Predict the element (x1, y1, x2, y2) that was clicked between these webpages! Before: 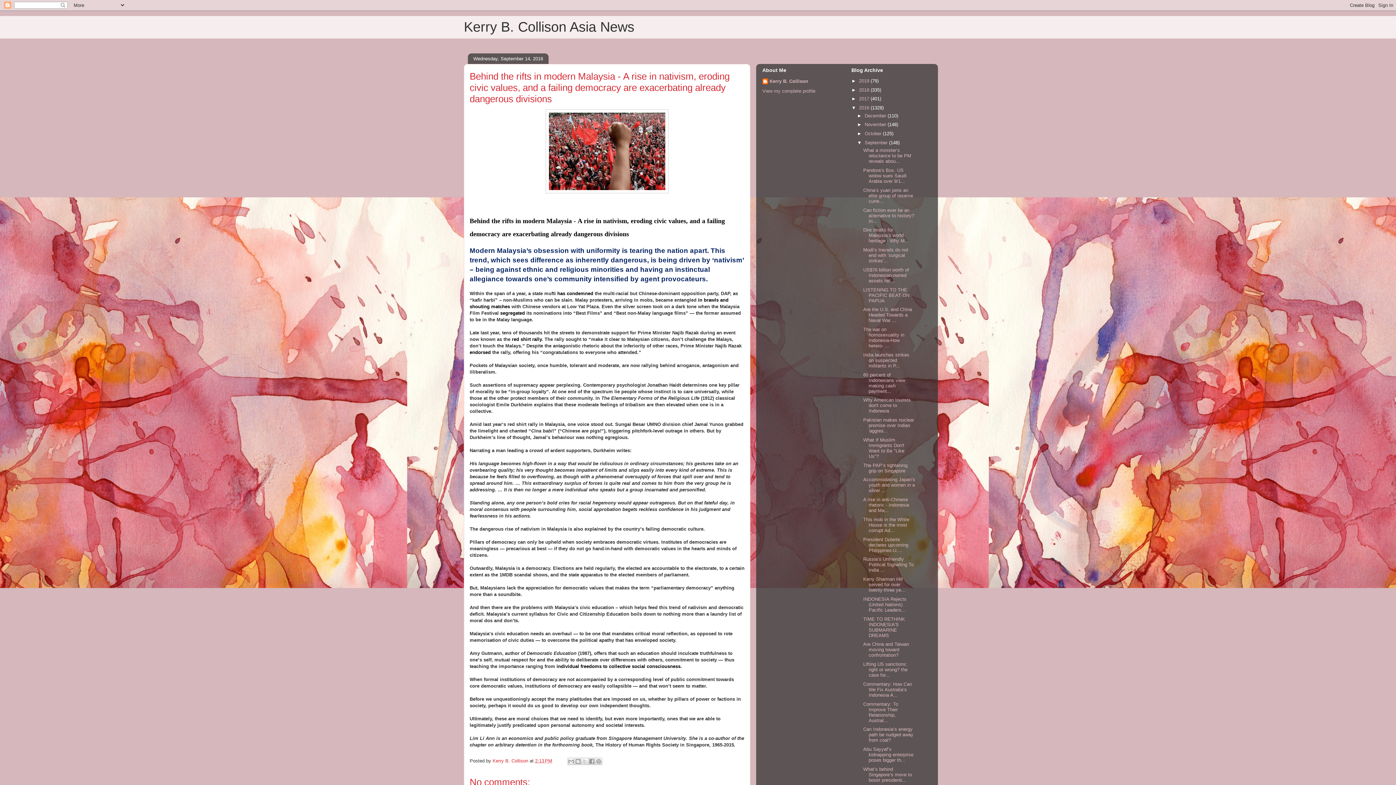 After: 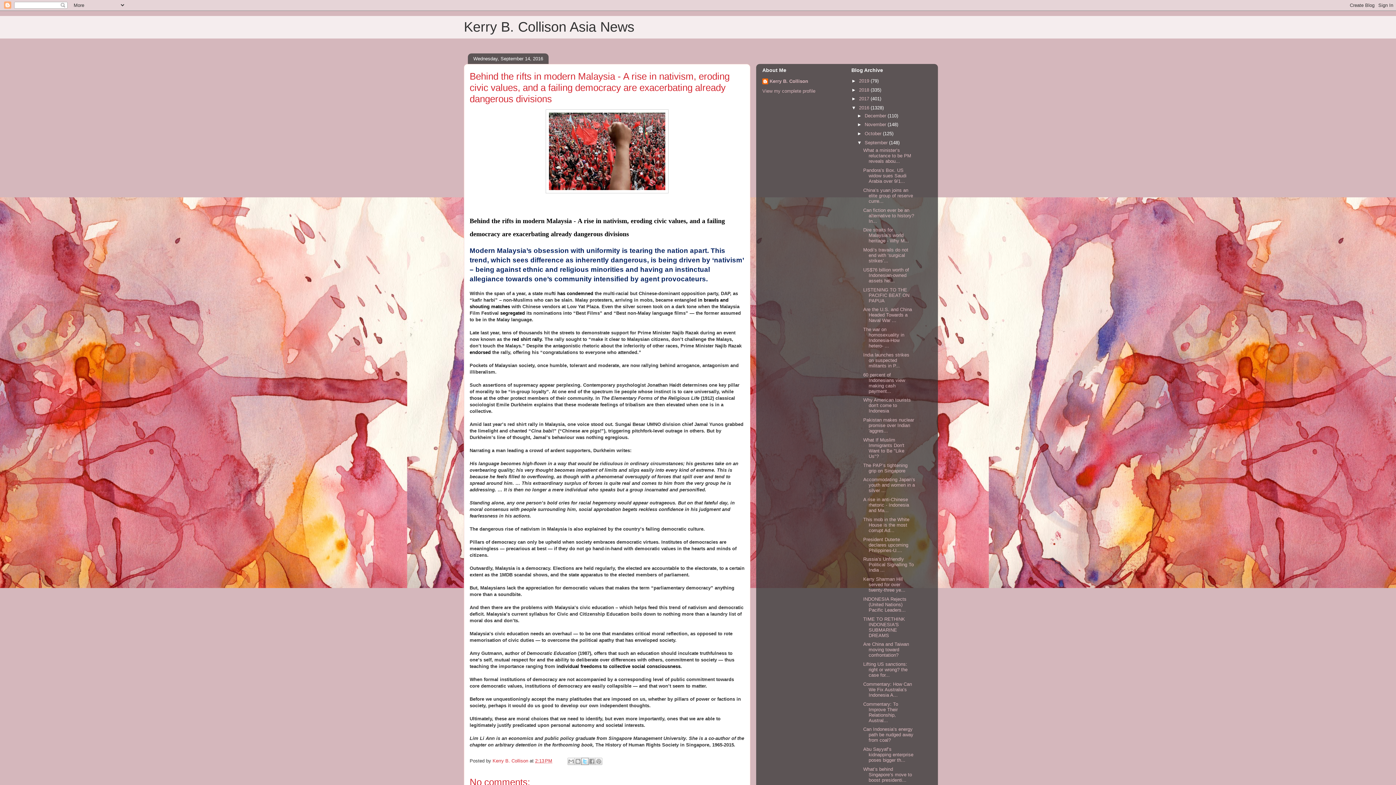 Action: bbox: (581, 758, 588, 765) label: Share to X